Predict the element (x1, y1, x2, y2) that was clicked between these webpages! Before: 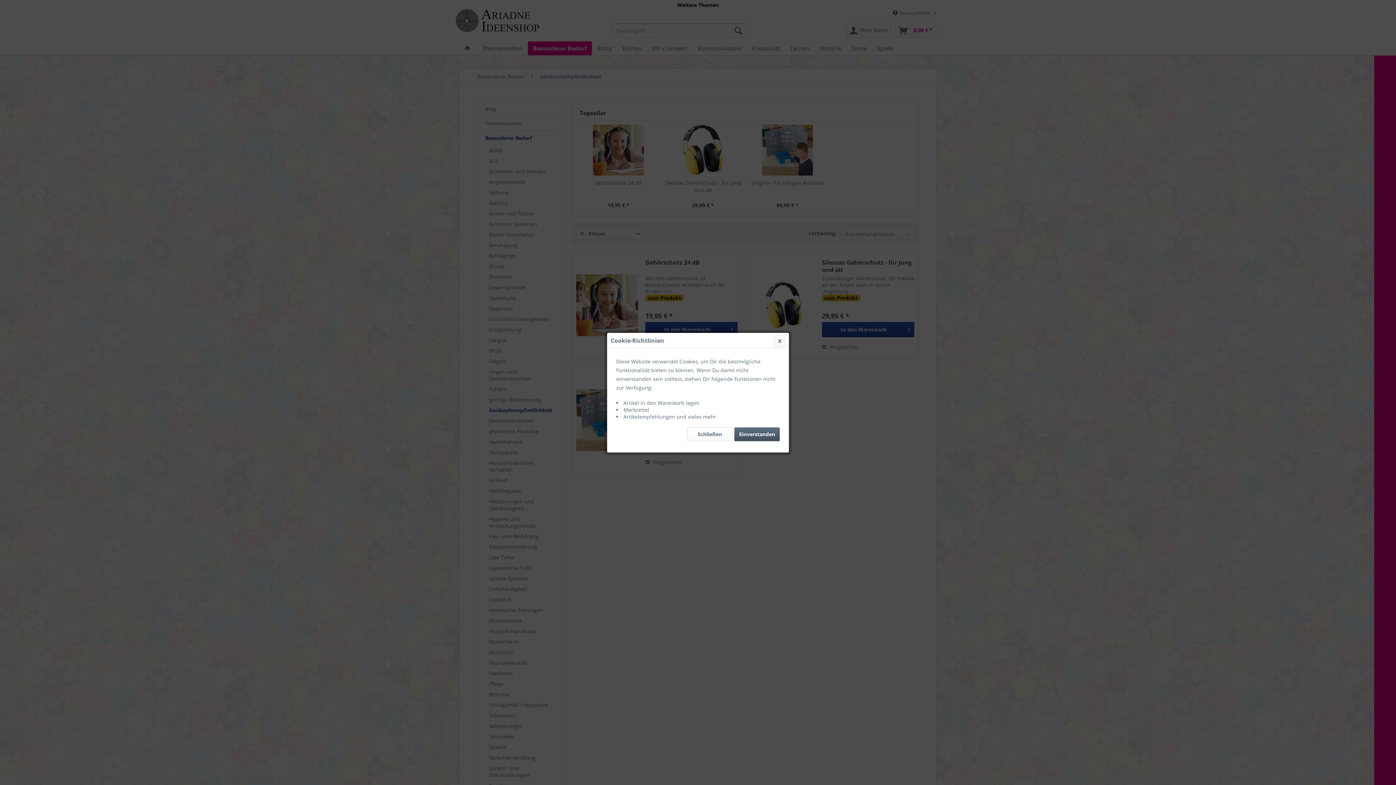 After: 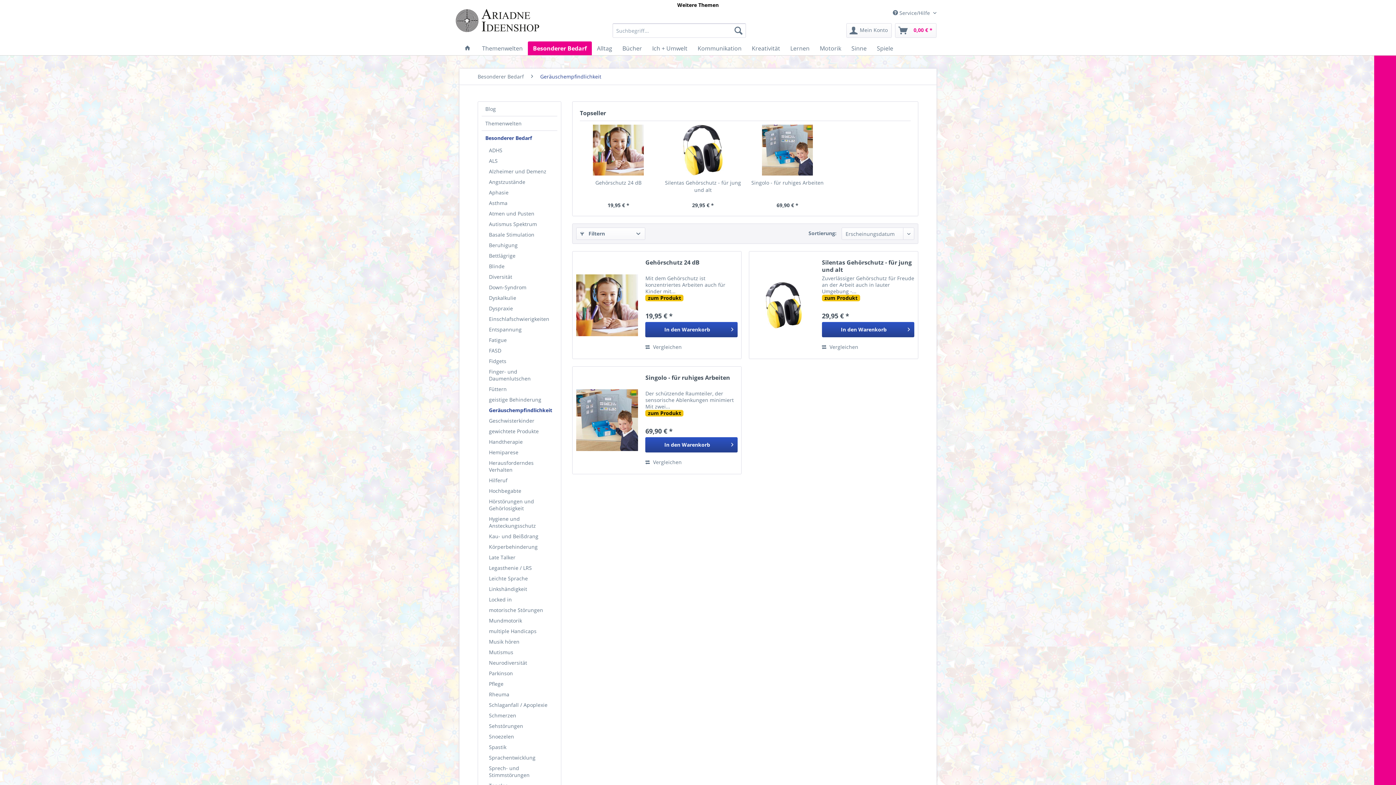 Action: bbox: (687, 427, 732, 441) label: Schließen